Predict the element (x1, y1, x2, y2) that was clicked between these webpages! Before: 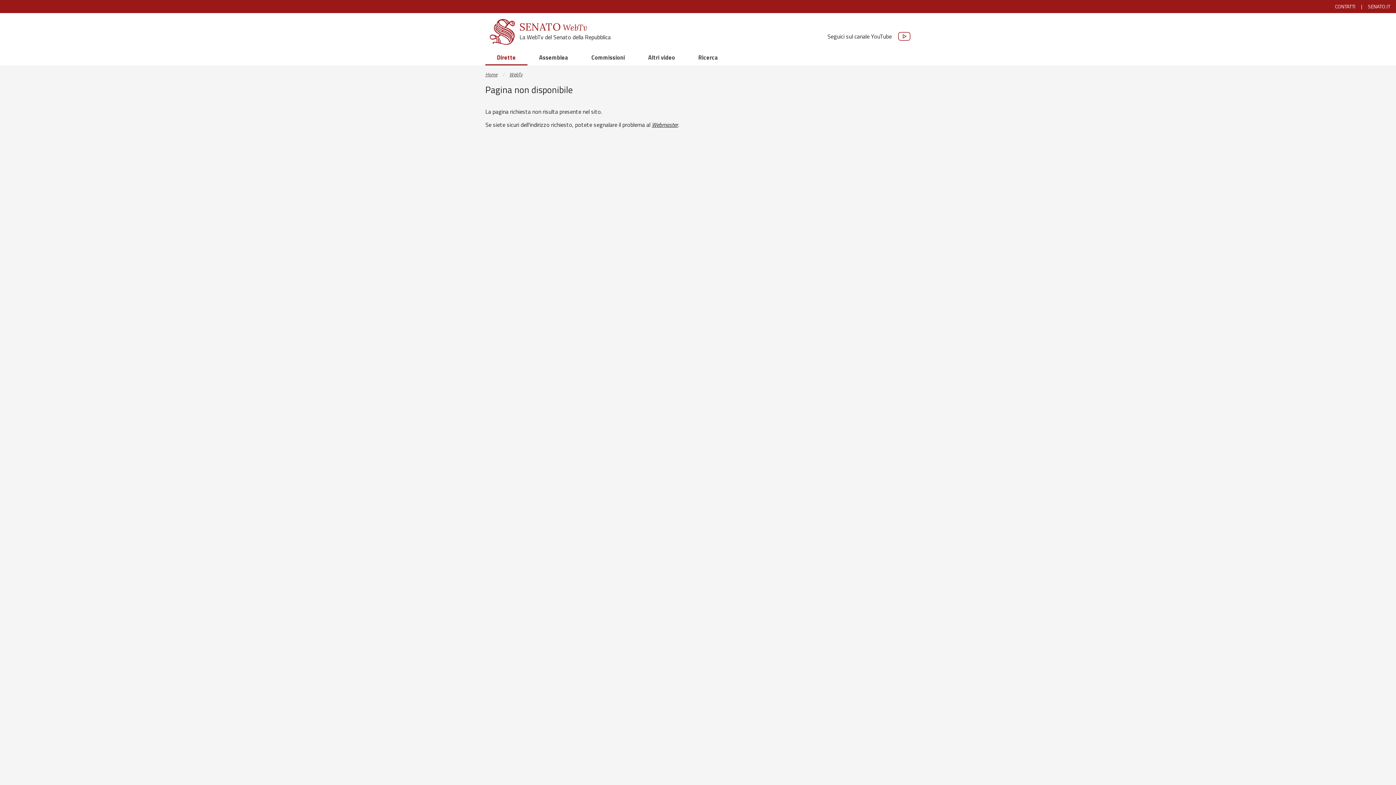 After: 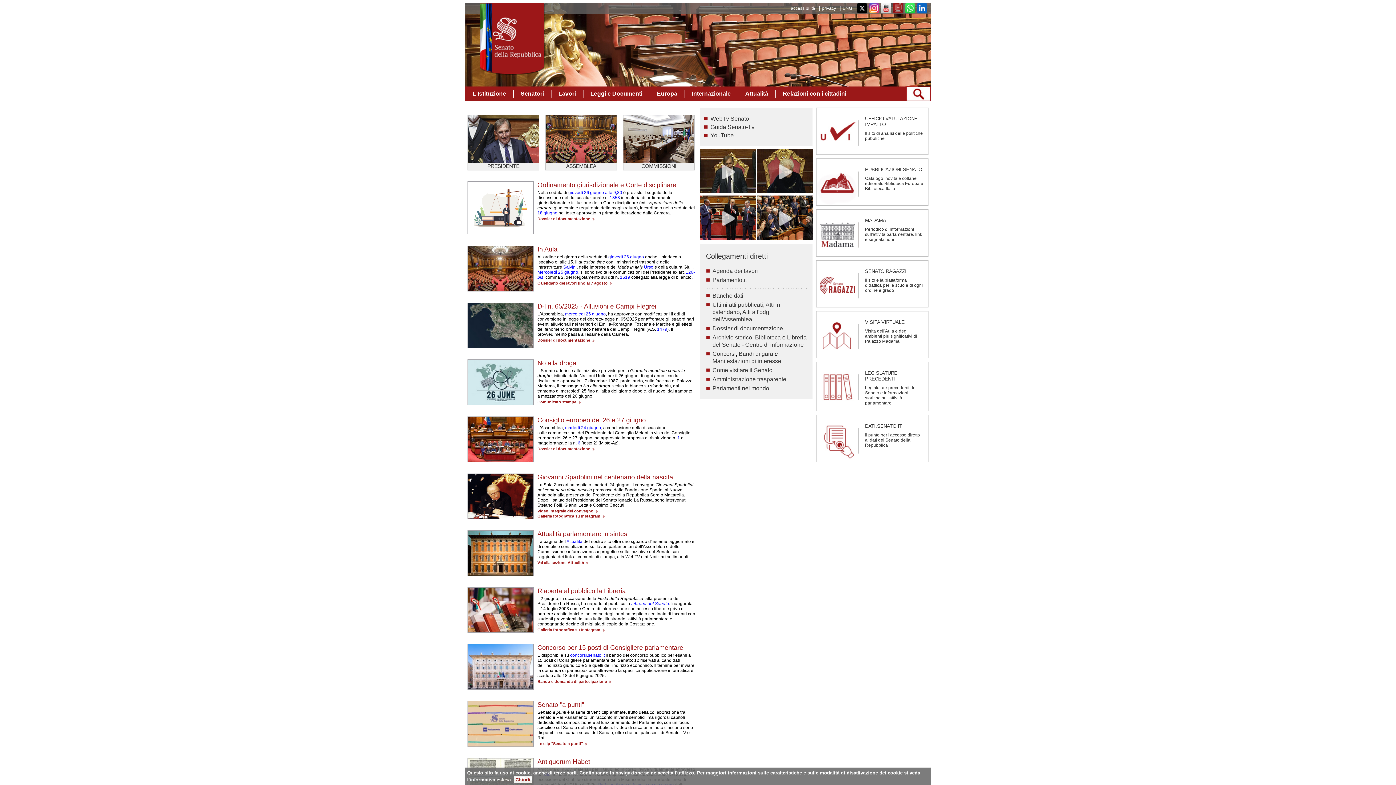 Action: label: Home bbox: (485, 70, 497, 78)